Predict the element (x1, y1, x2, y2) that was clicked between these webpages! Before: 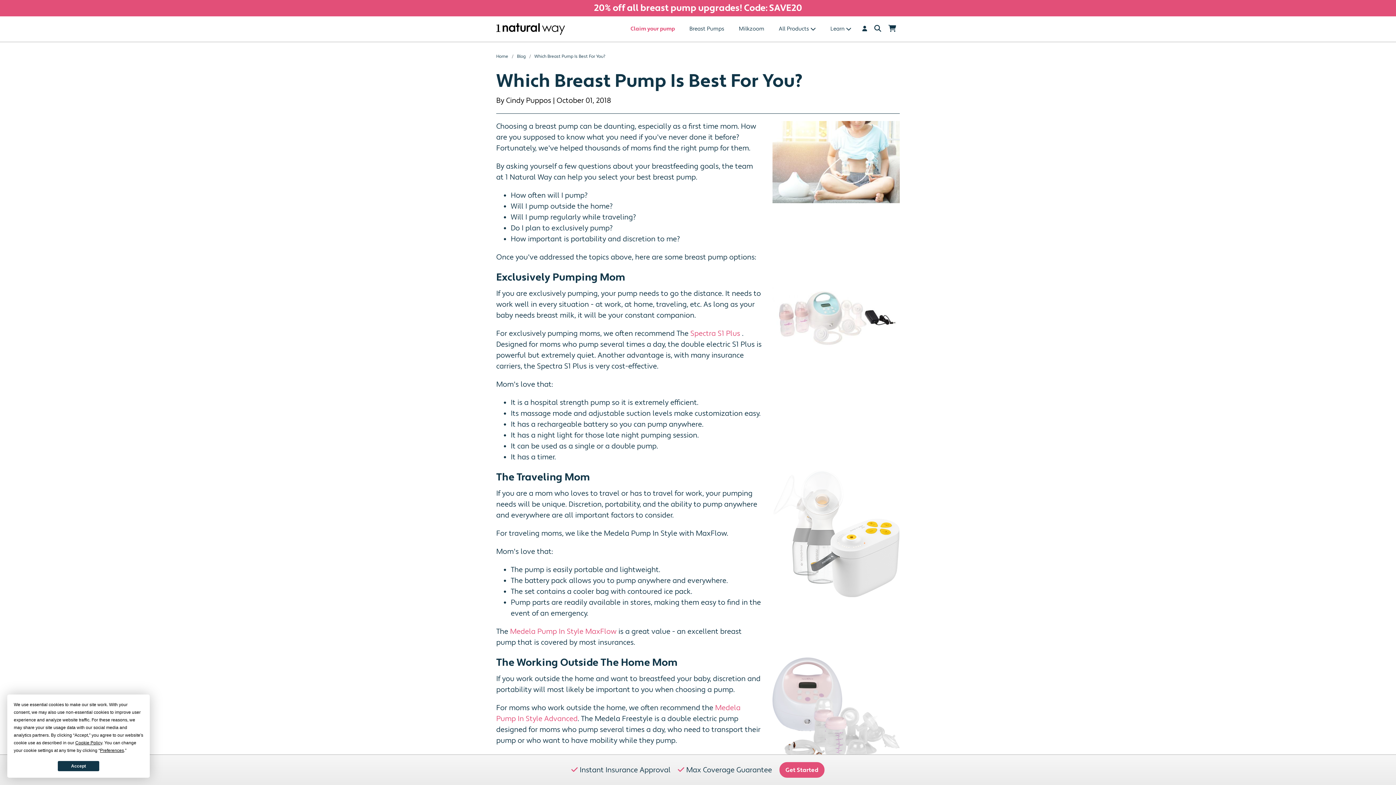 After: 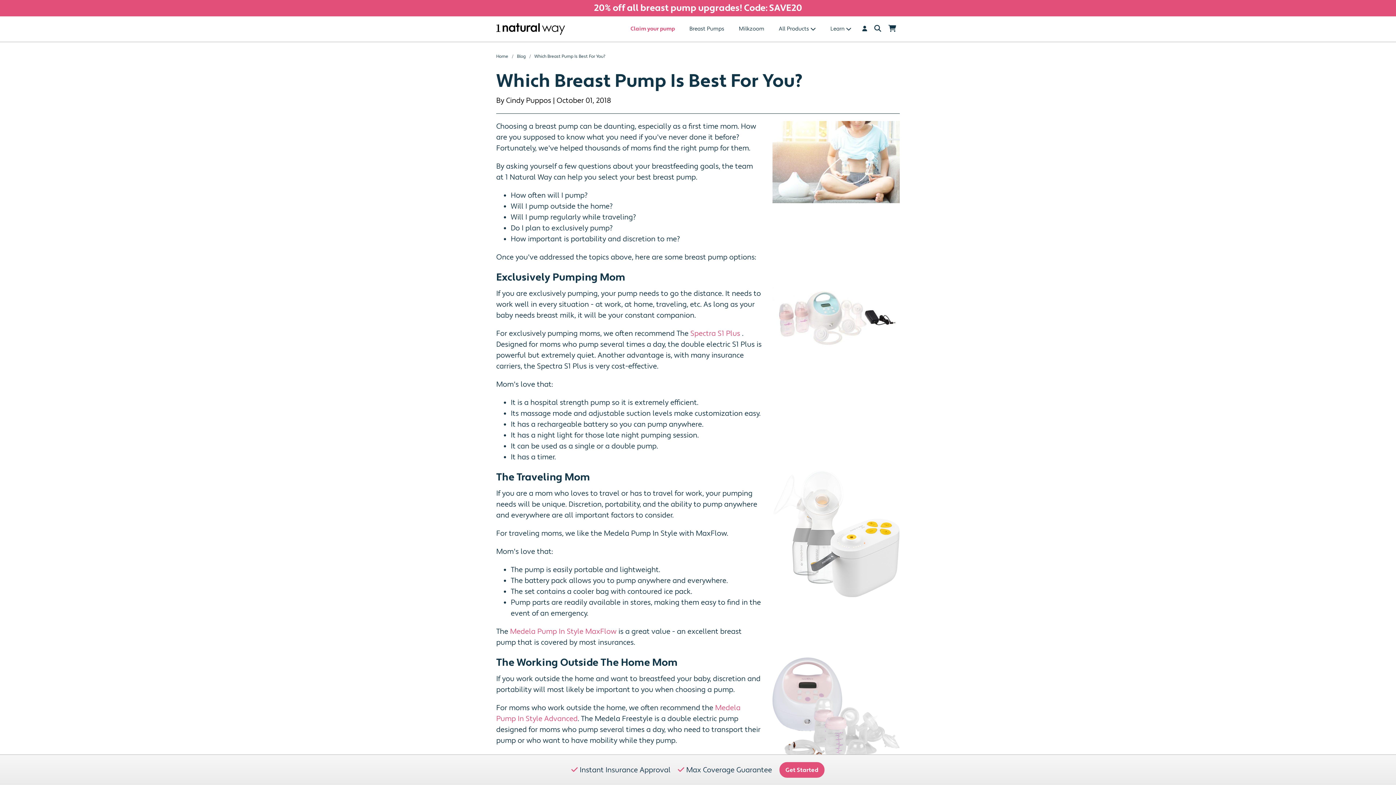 Action: bbox: (57, 761, 99, 771) label: Accept